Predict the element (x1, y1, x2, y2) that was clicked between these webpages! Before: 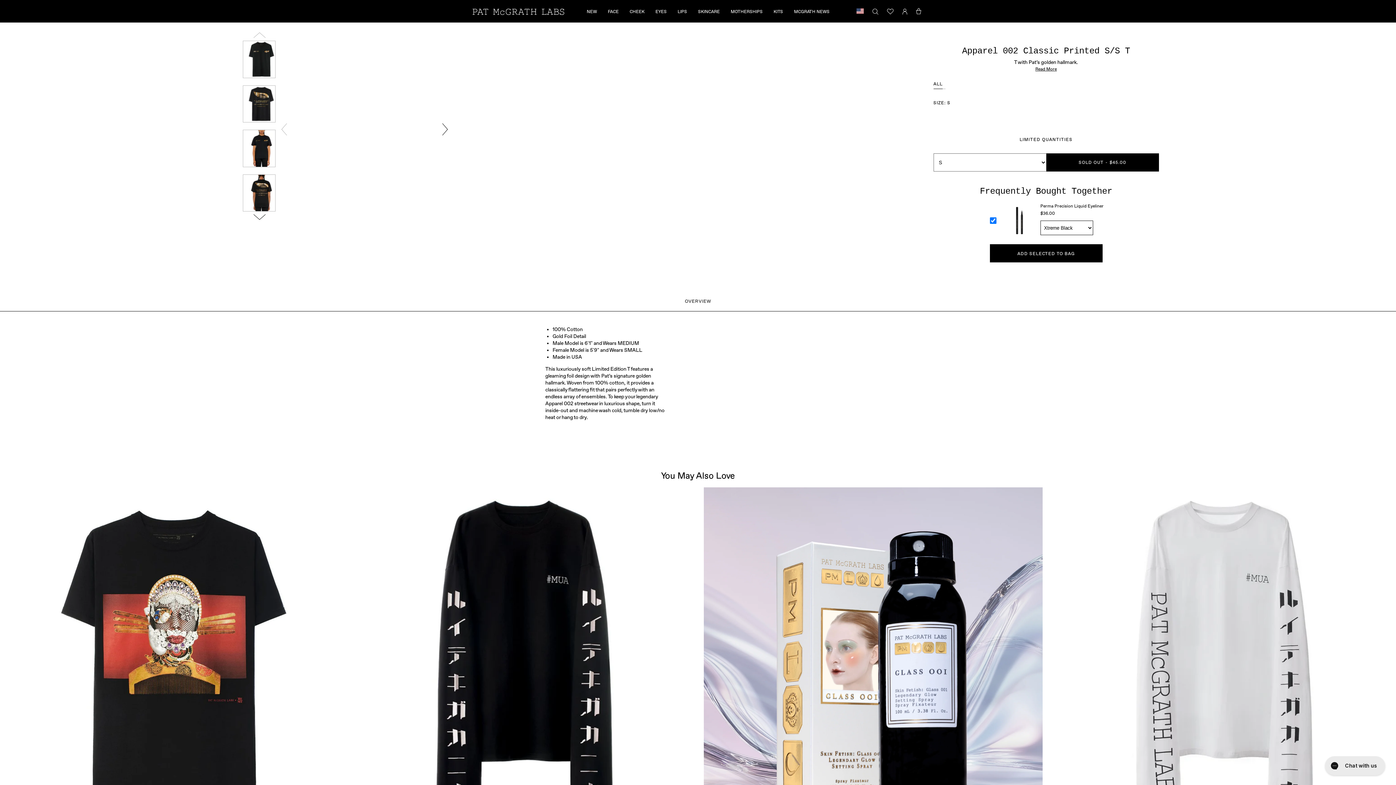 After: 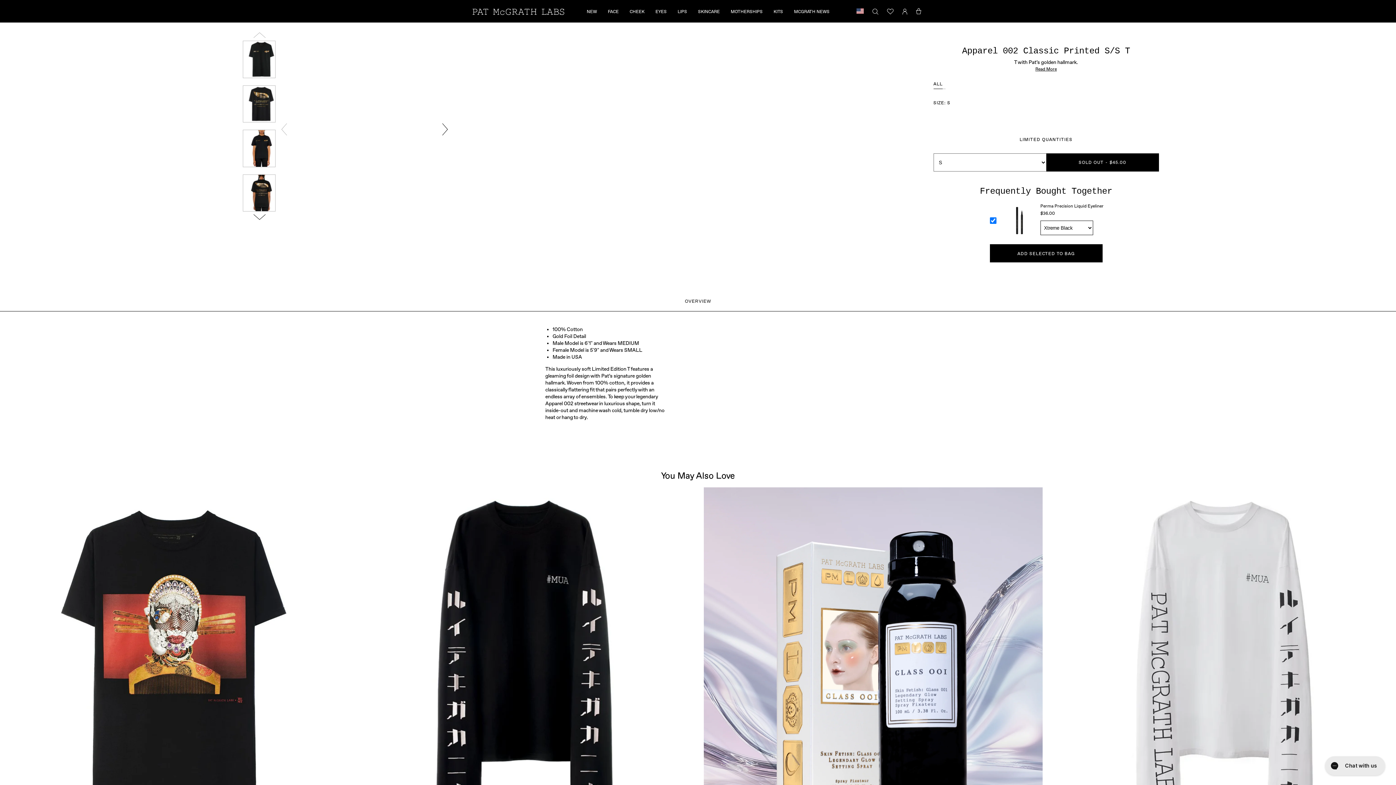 Action: bbox: (887, 8, 893, 14)